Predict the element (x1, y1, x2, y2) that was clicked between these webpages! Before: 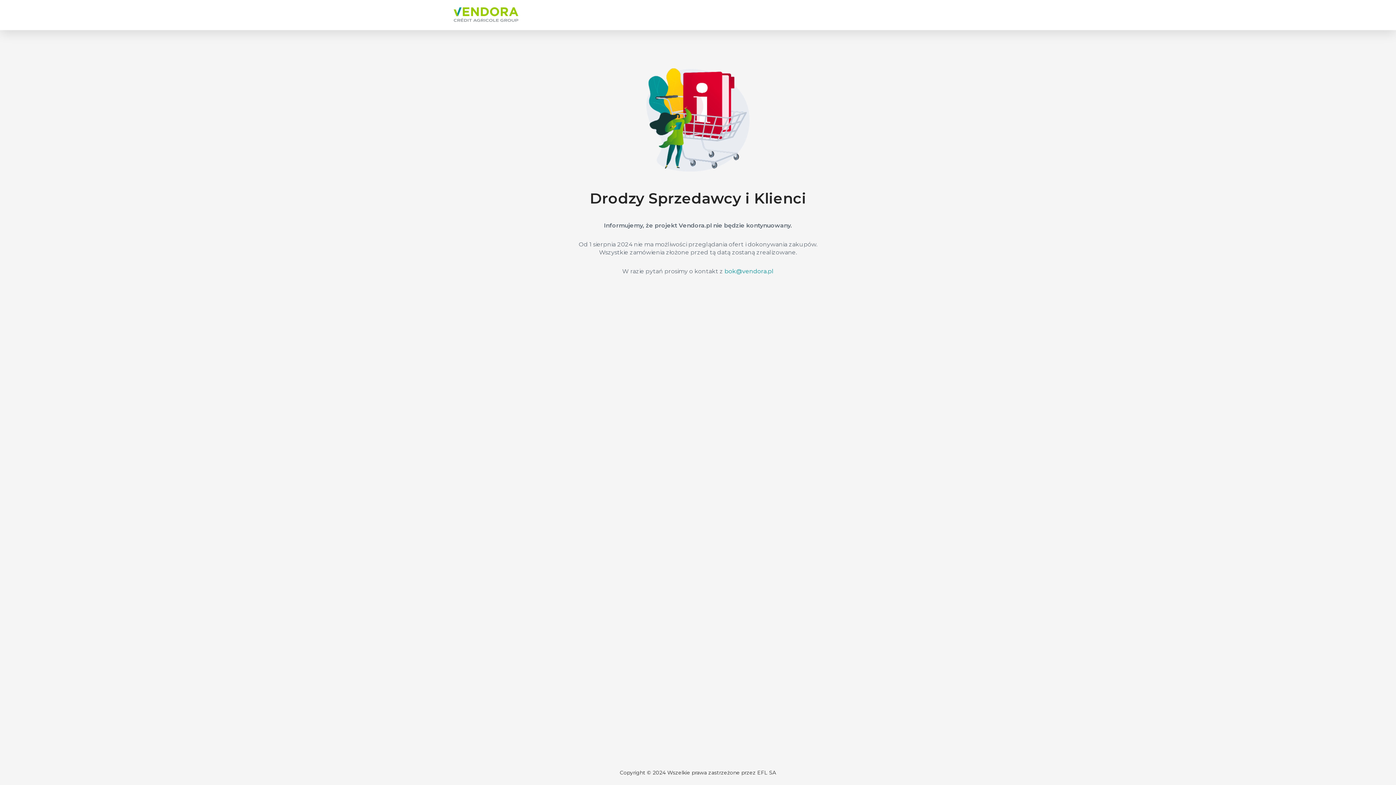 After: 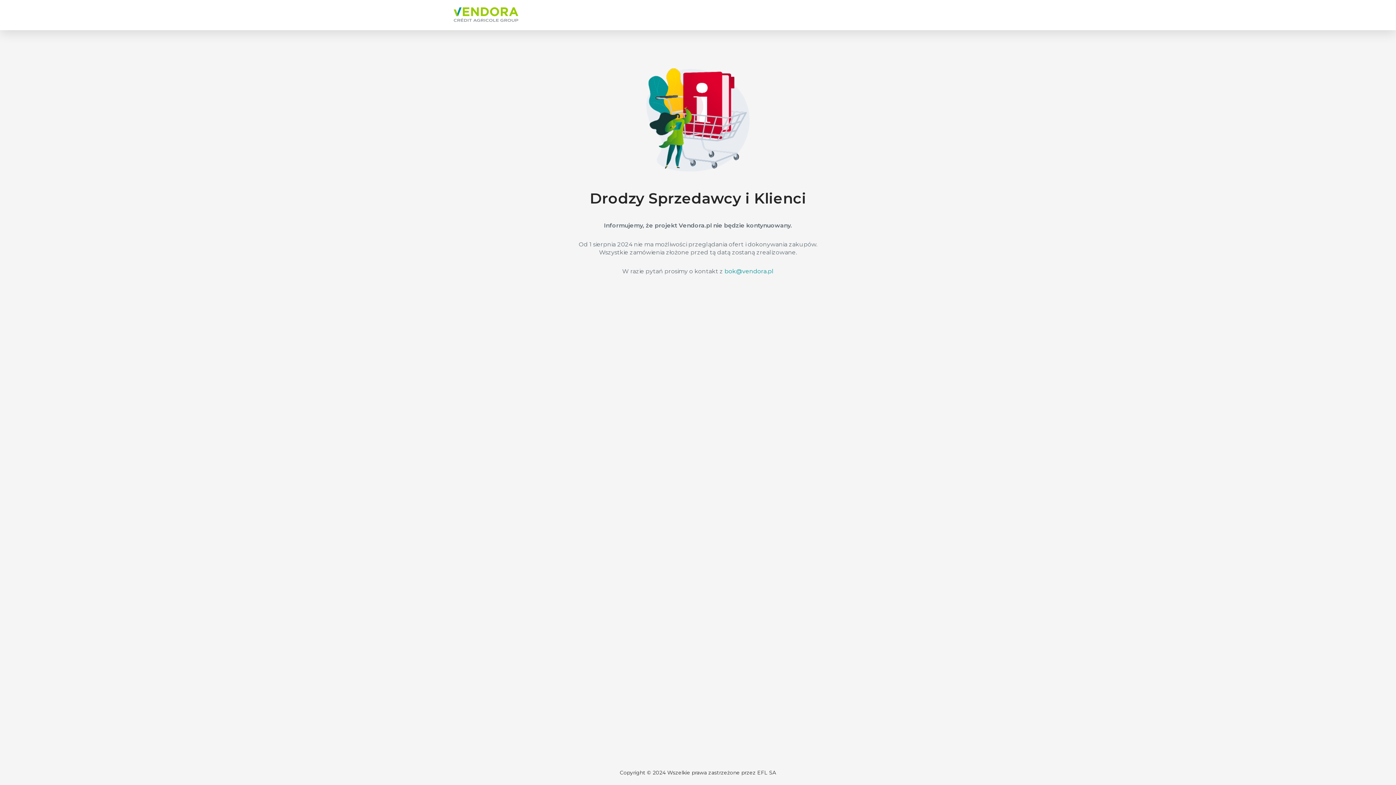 Action: bbox: (453, 7, 518, 22)